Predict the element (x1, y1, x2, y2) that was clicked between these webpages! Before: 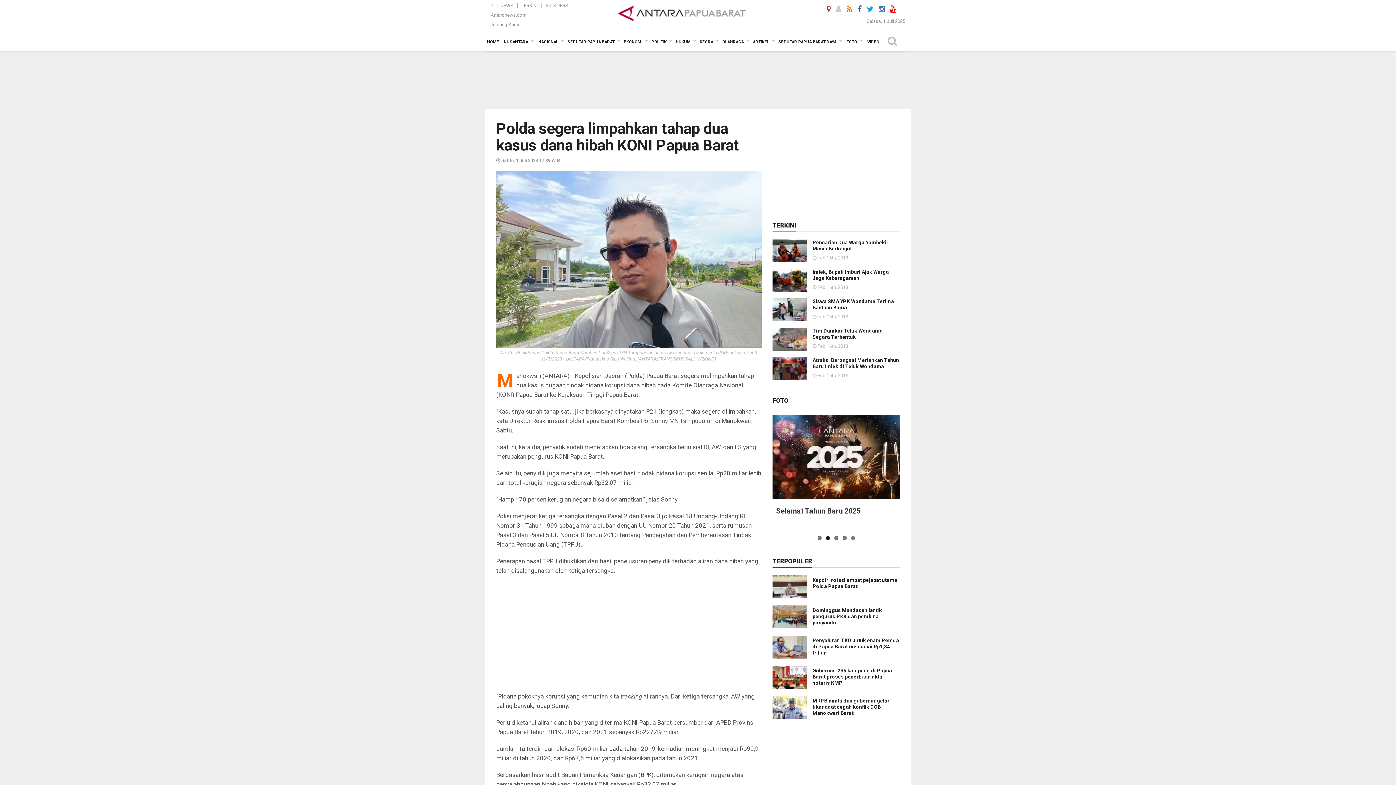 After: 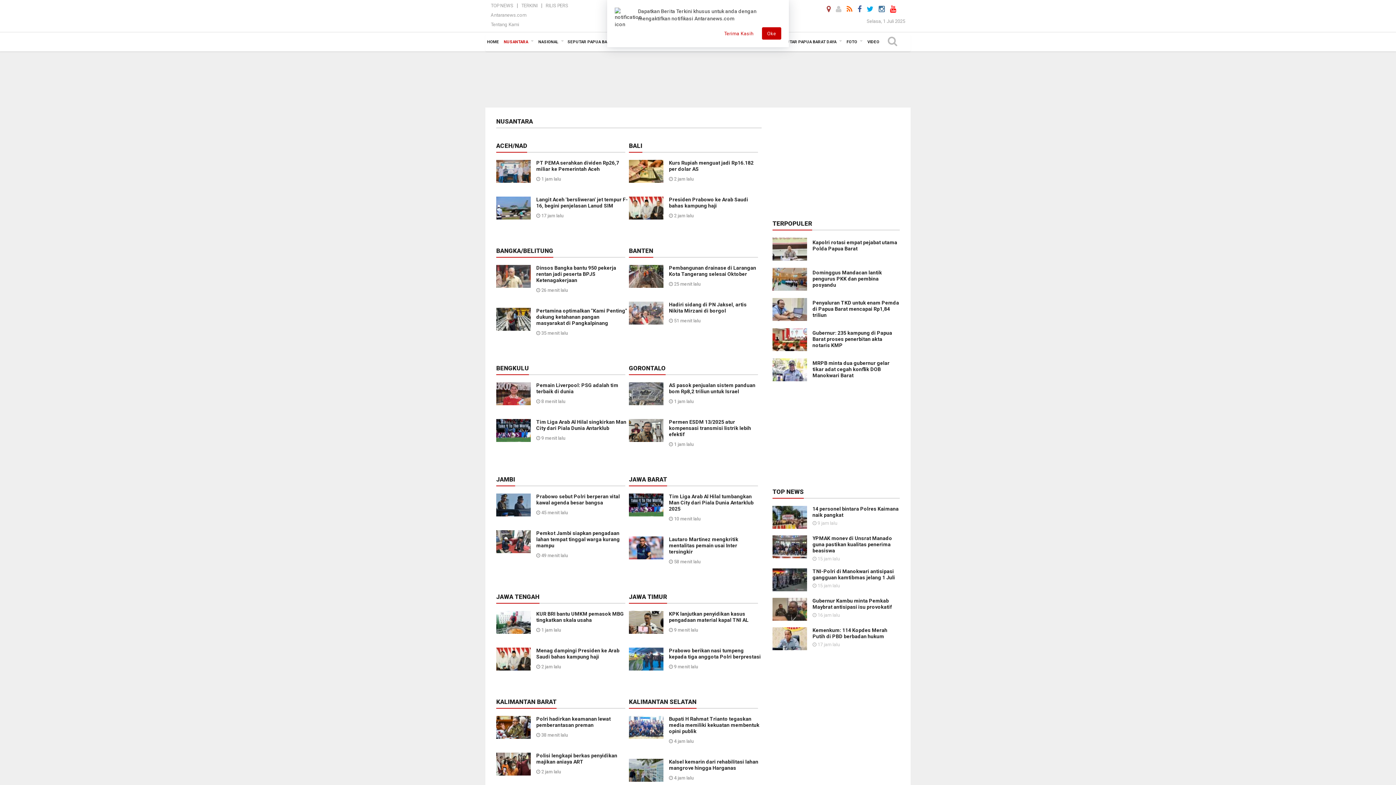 Action: bbox: (502, 33, 535, 51) label: NUSANTARA